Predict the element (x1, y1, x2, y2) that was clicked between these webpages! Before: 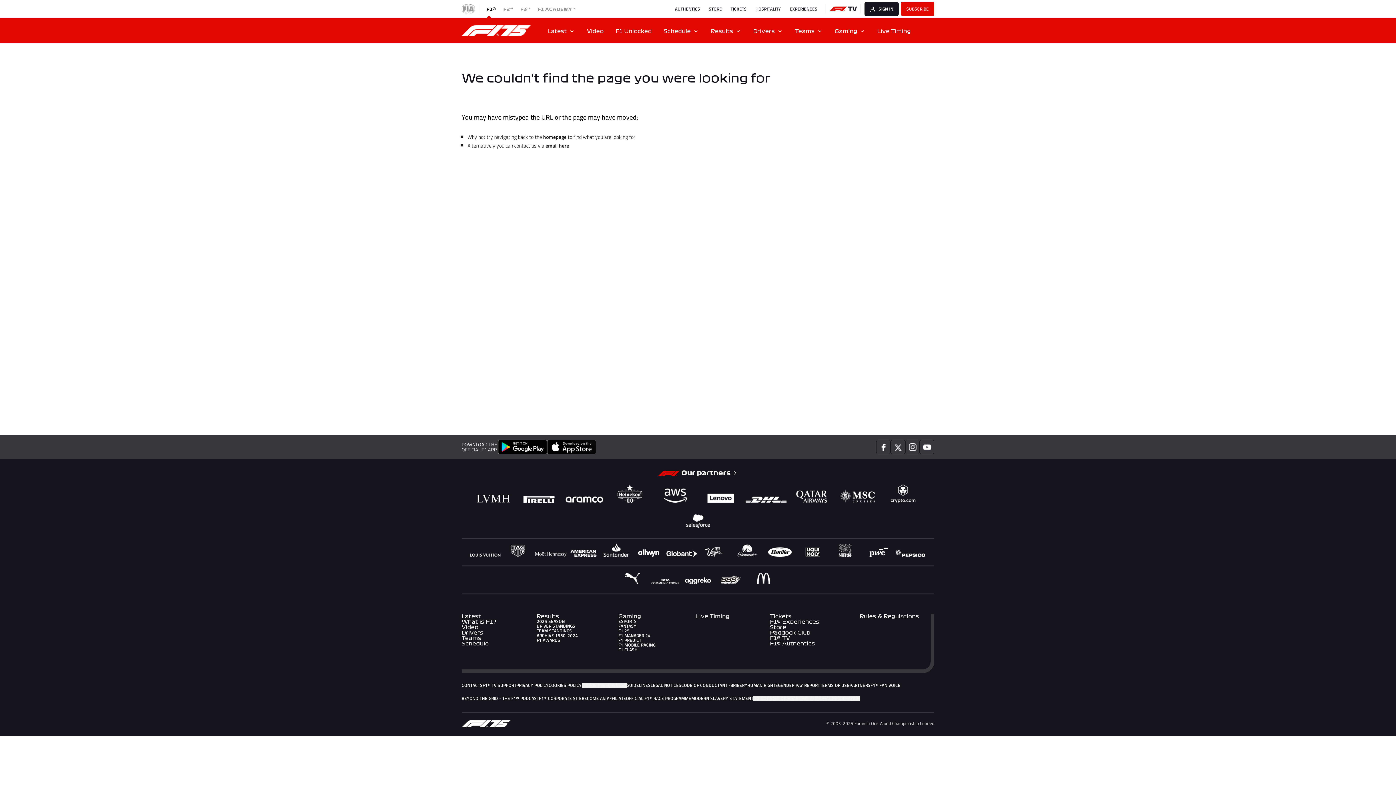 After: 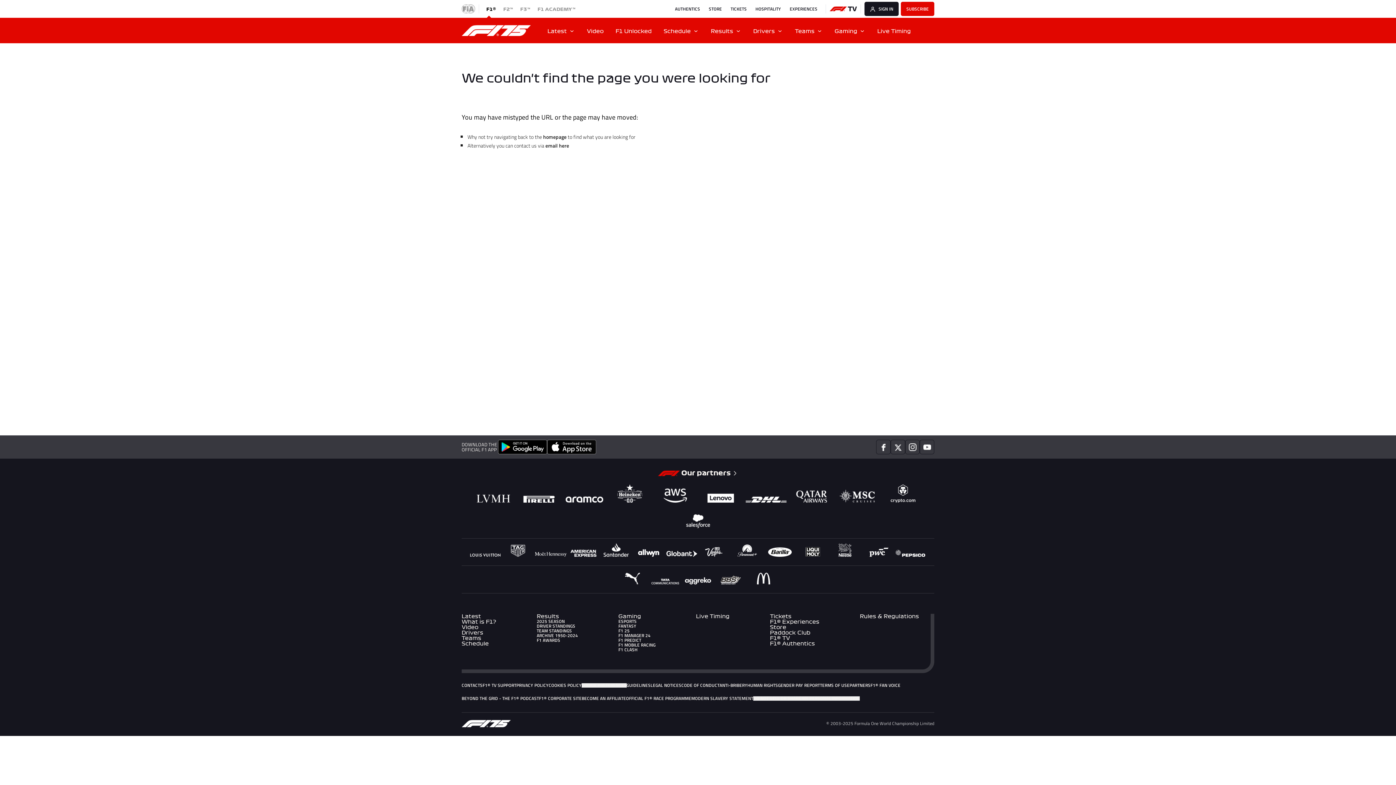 Action: bbox: (675, 502, 720, 528)